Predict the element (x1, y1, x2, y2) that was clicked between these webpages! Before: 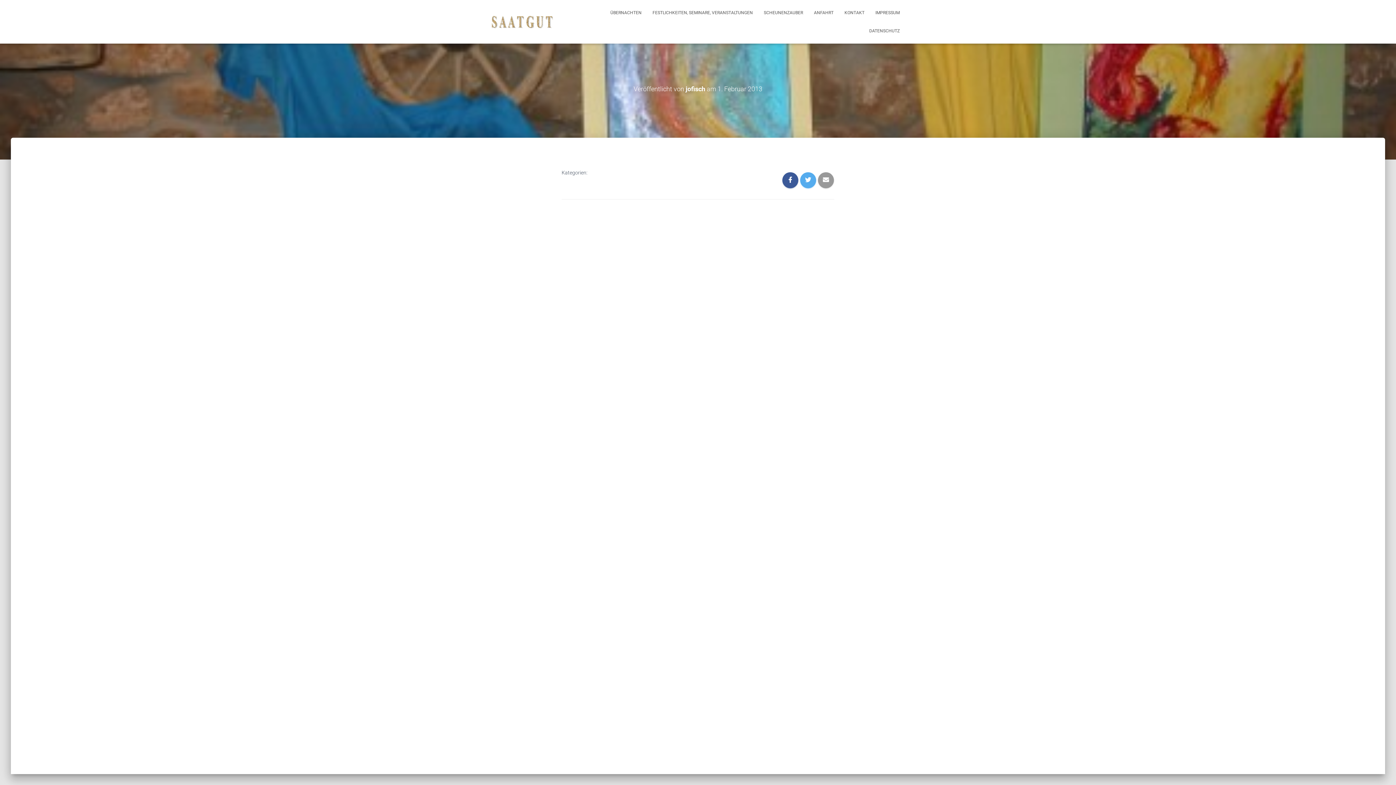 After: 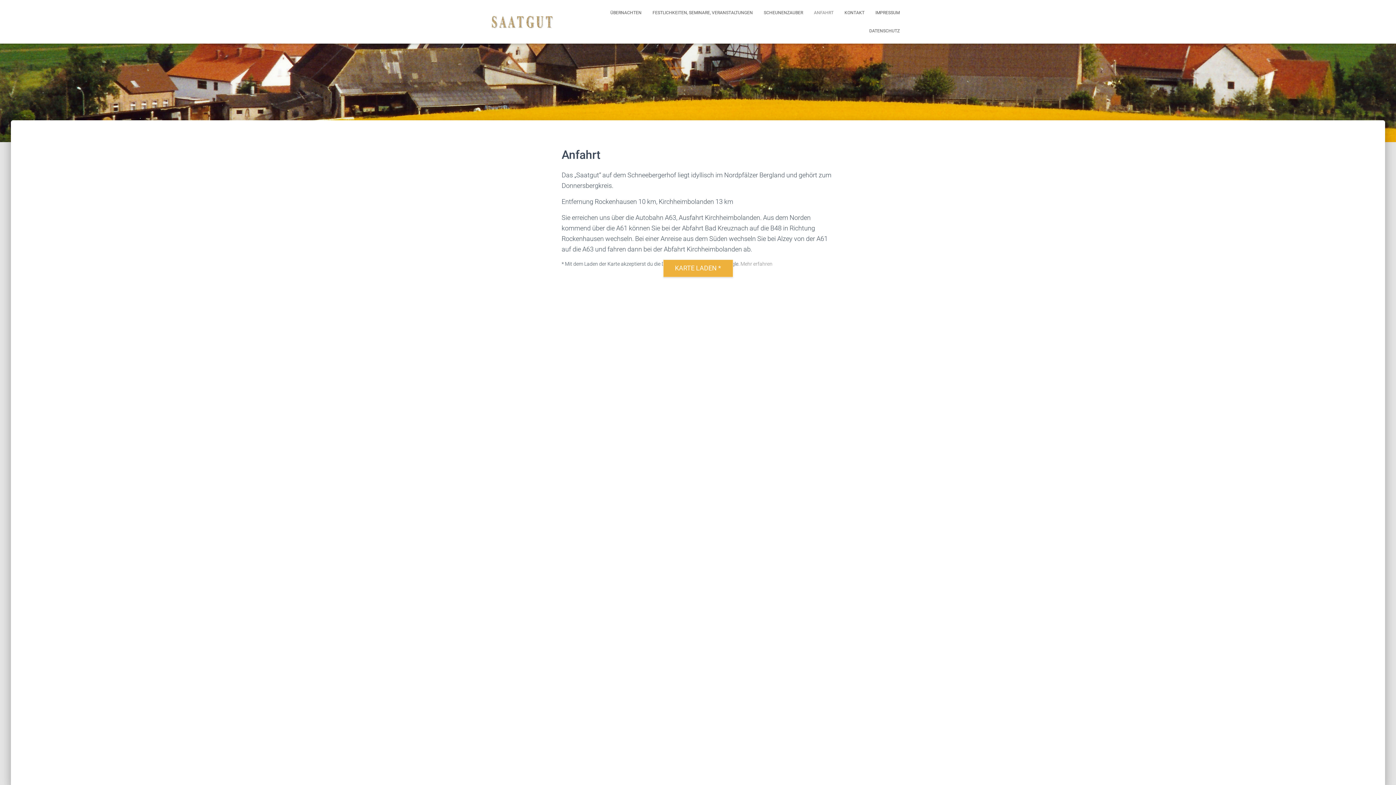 Action: label: ANFAHRT bbox: (808, 3, 839, 21)